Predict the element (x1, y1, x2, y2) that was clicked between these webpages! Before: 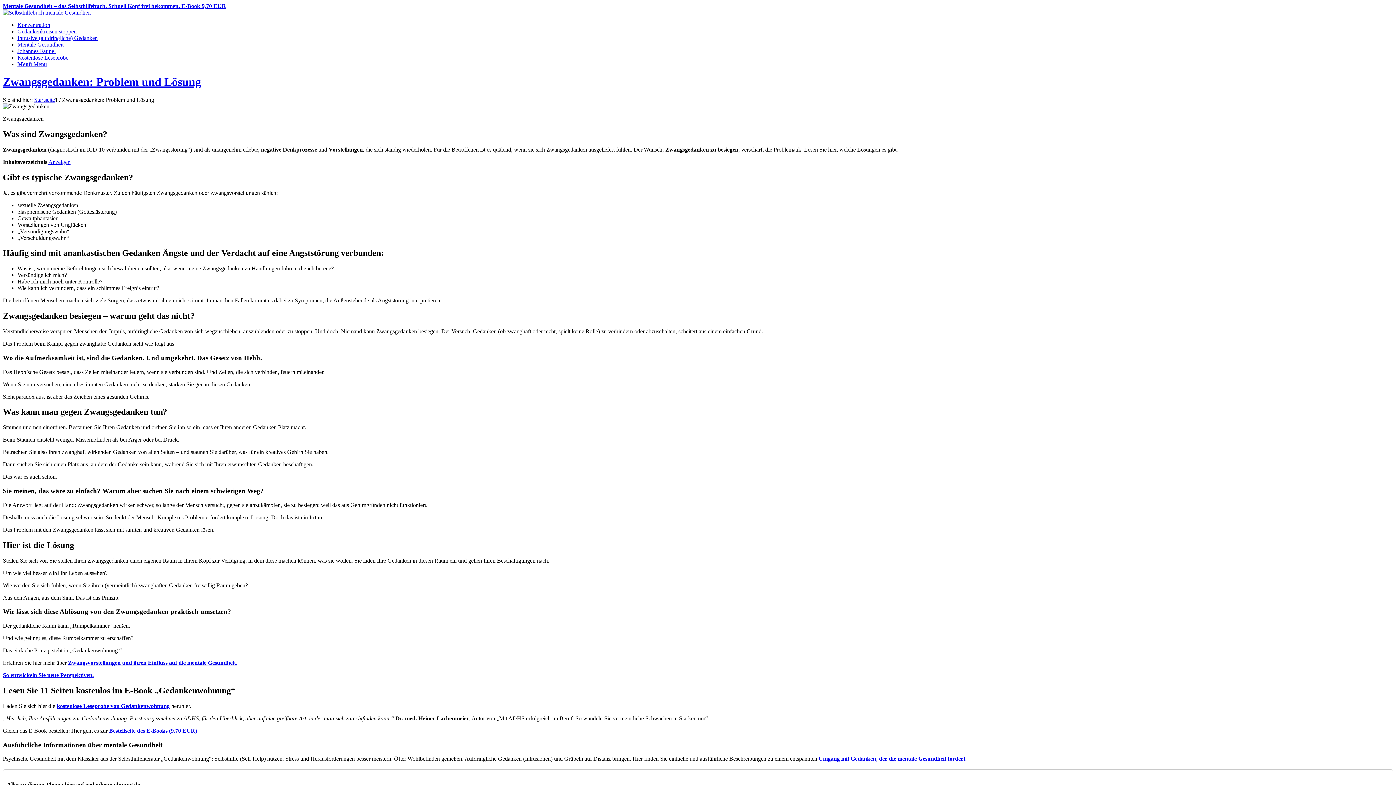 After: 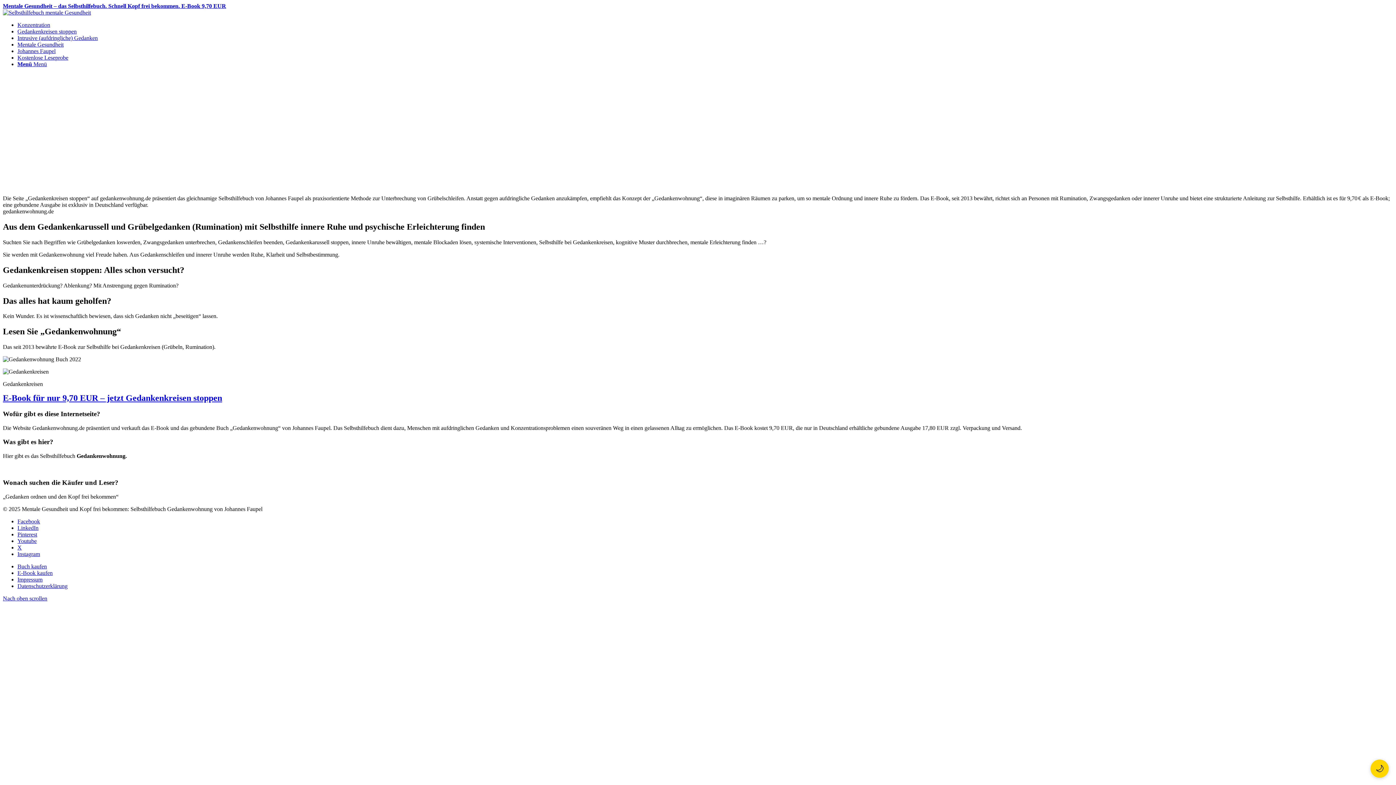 Action: bbox: (17, 28, 76, 34) label: Gedankenkreisen stoppen